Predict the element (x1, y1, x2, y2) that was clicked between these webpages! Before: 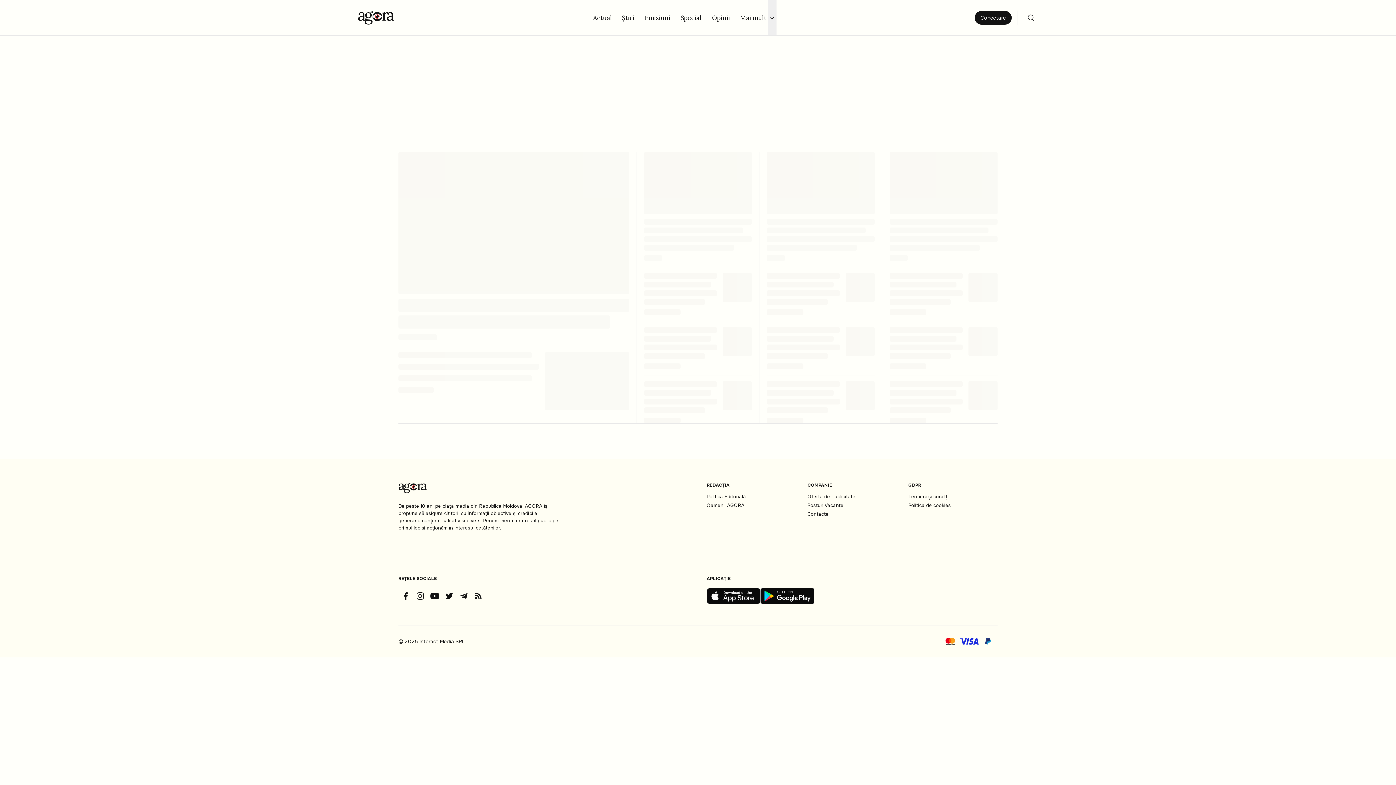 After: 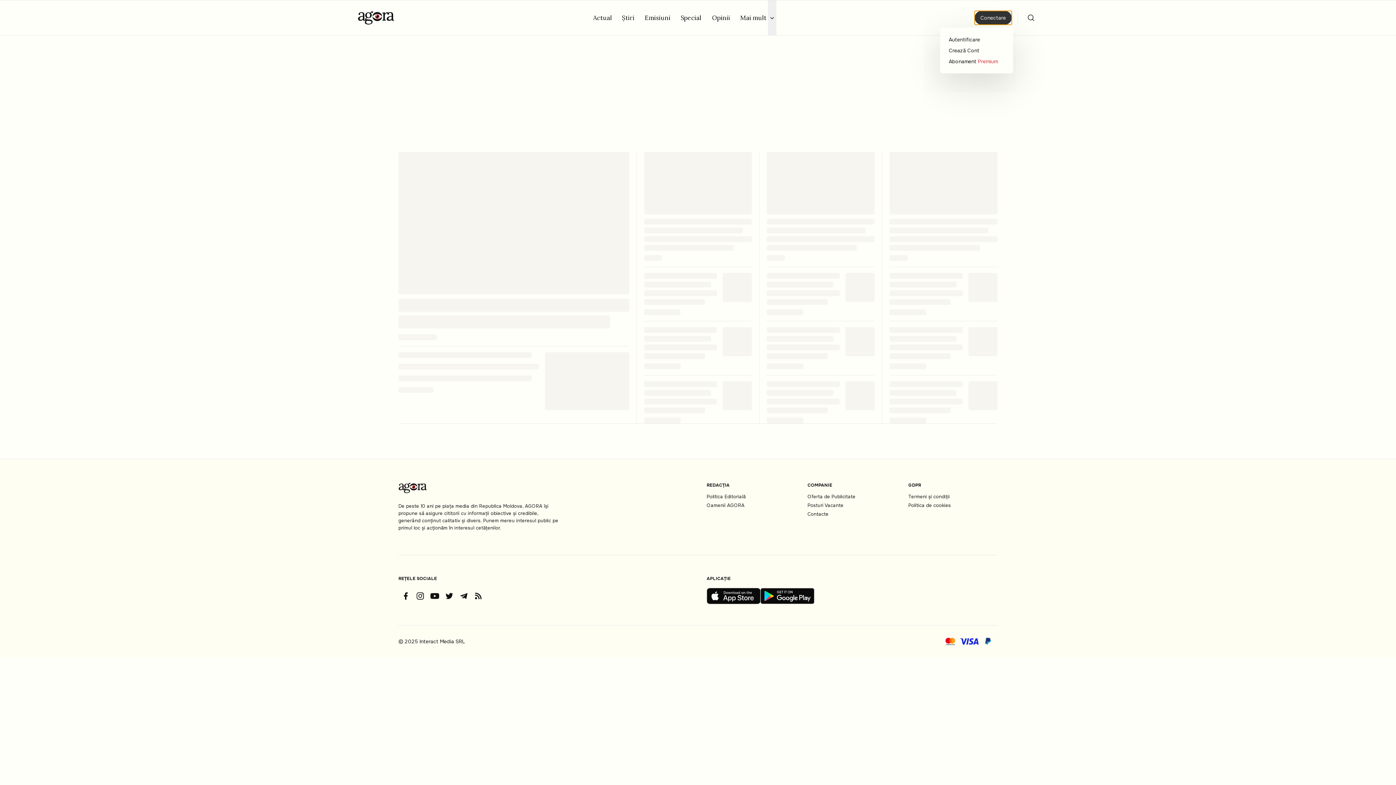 Action: label: Conectare bbox: (974, 10, 1012, 24)